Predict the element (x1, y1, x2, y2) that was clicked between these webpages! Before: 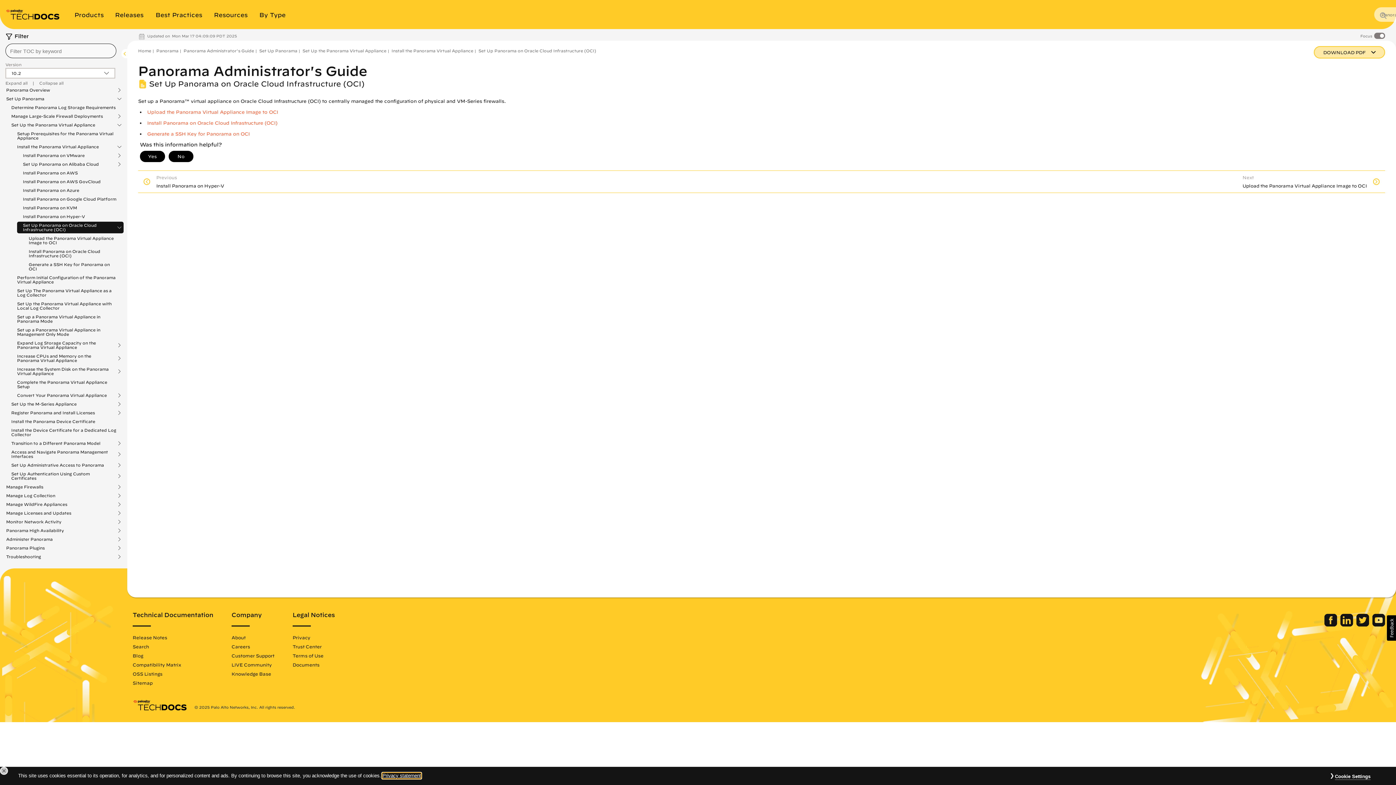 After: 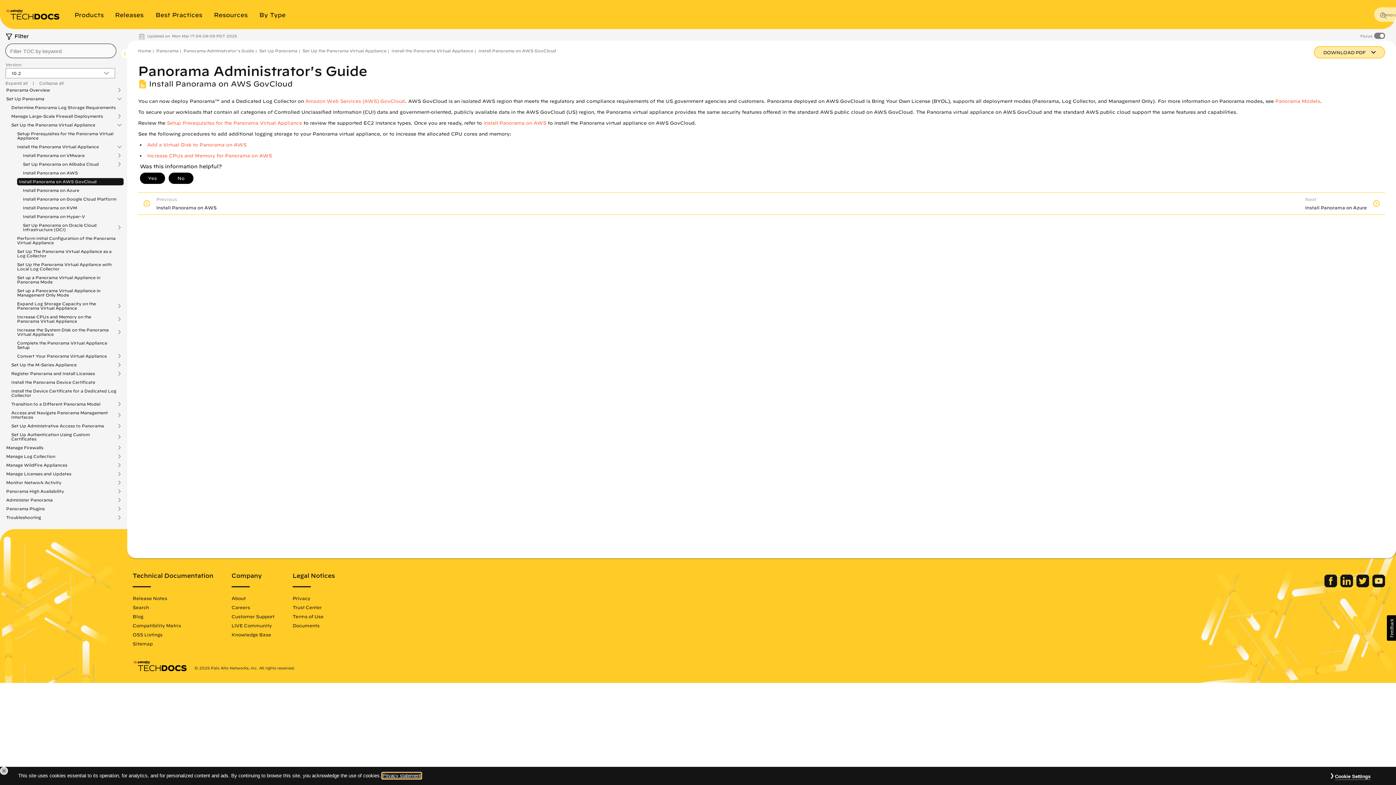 Action: bbox: (17, 178, 107, 185) label: Install Panorama on AWS GovCloud